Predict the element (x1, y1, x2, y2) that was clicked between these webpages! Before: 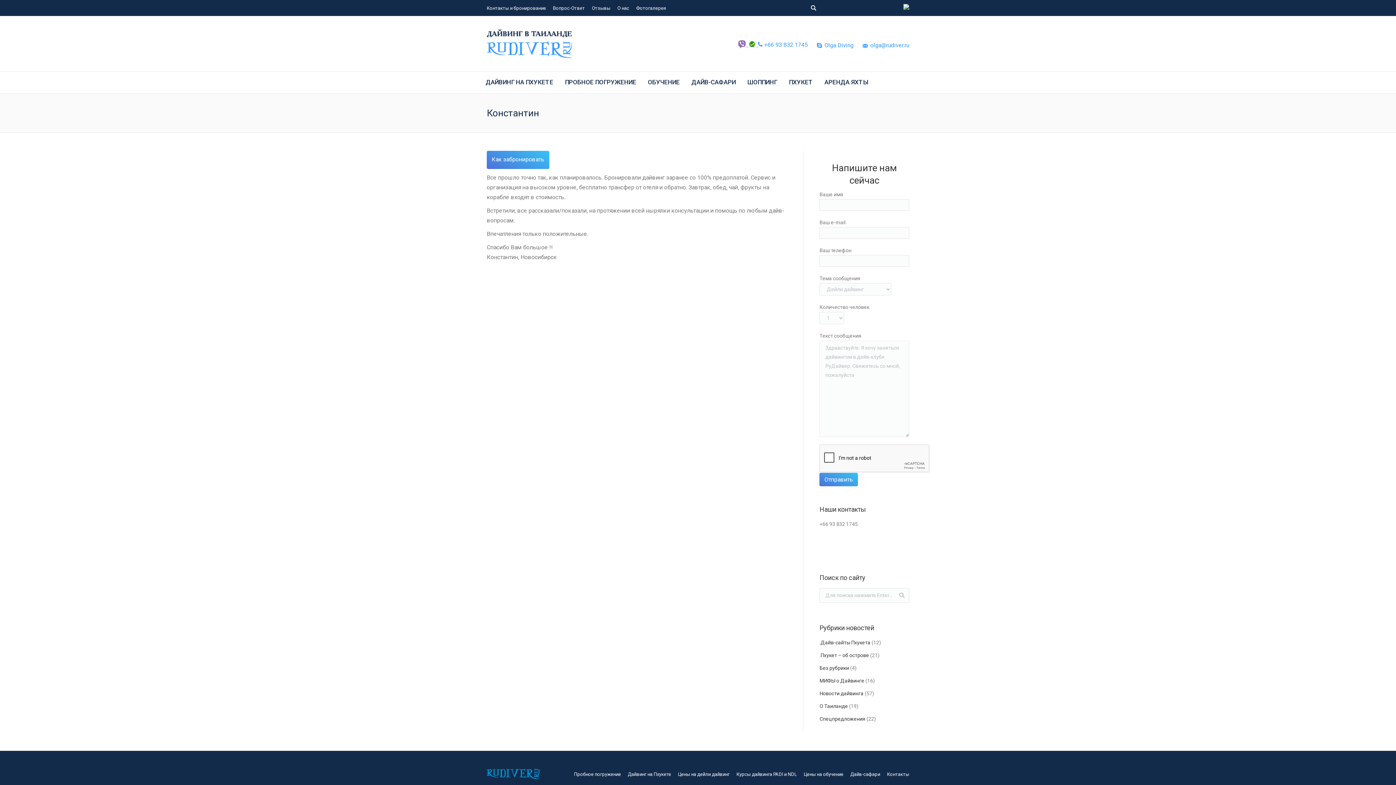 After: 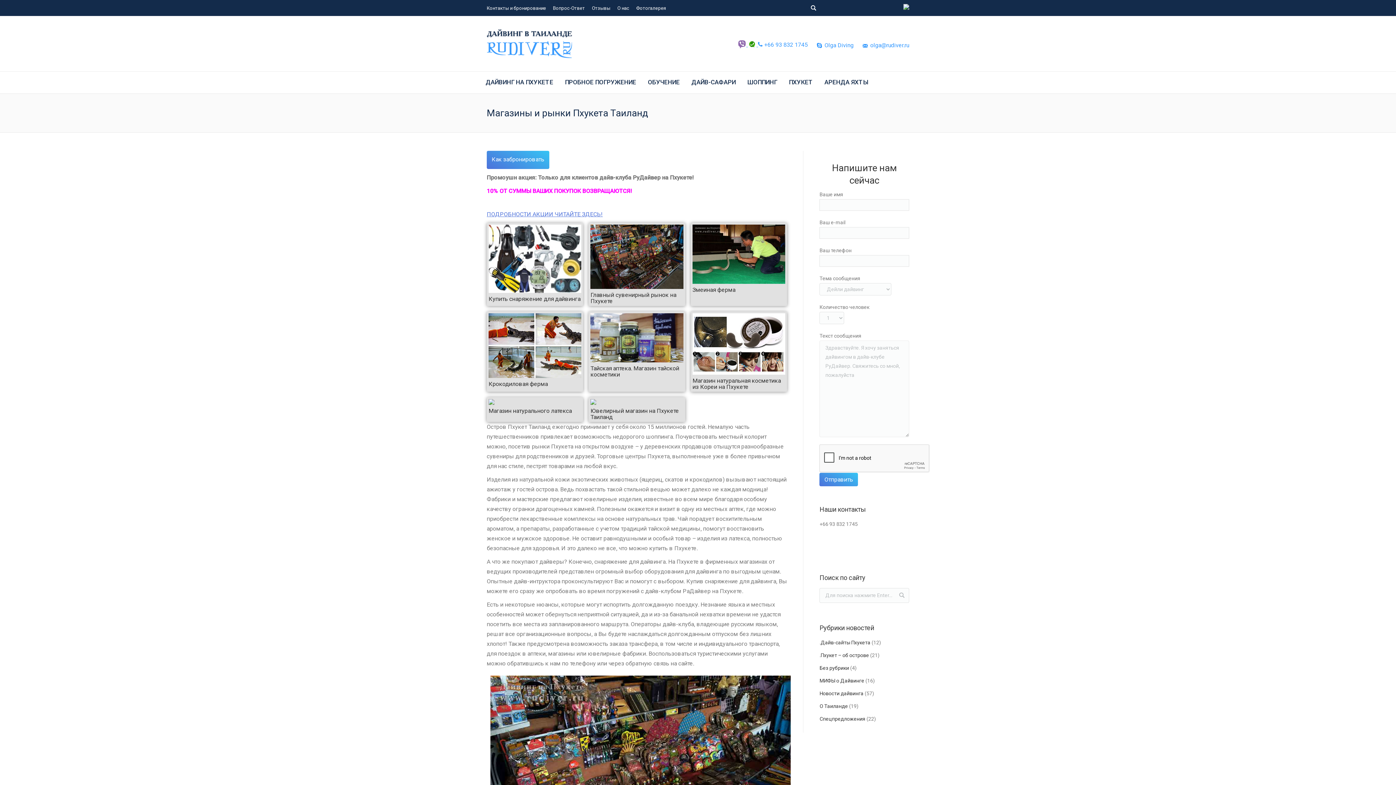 Action: bbox: (747, 76, 777, 88) label: ШОППИНГ